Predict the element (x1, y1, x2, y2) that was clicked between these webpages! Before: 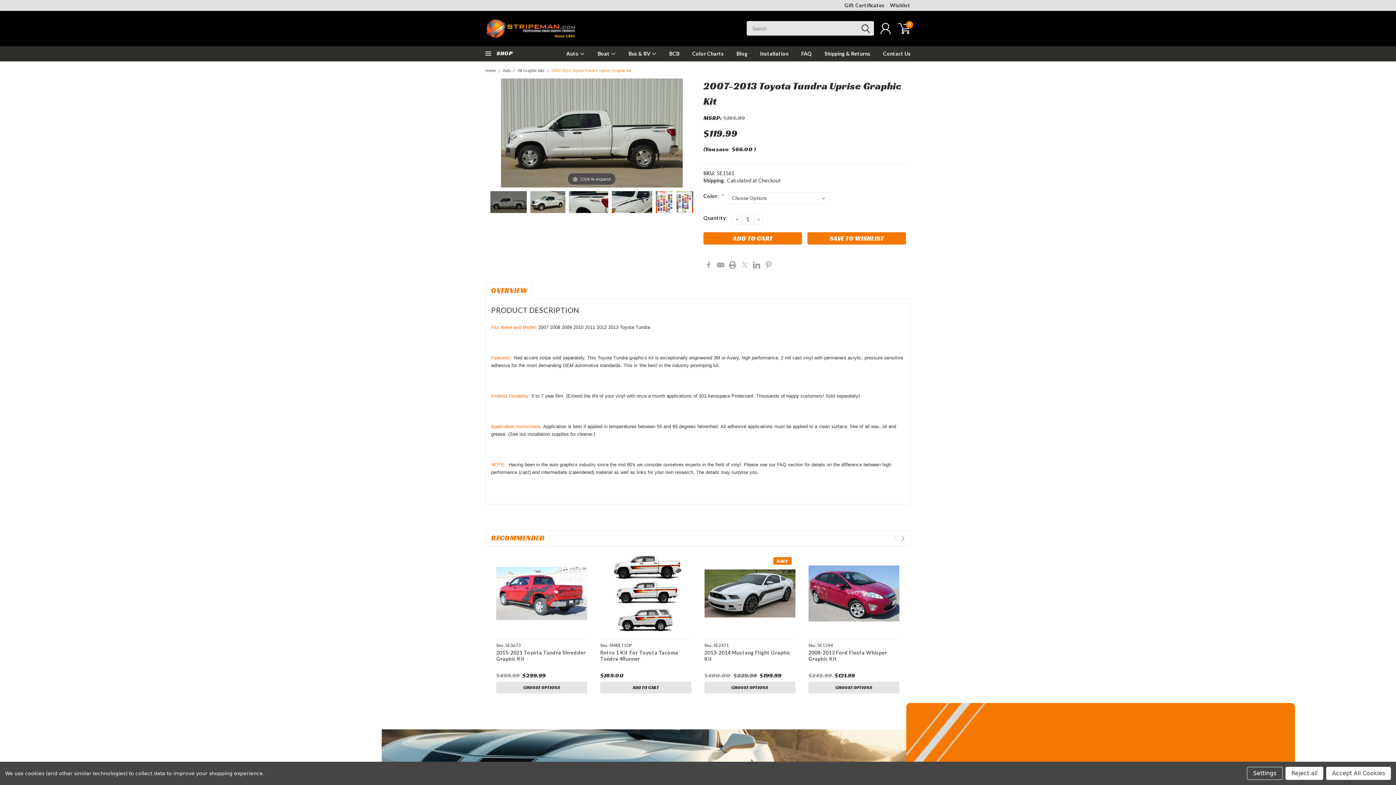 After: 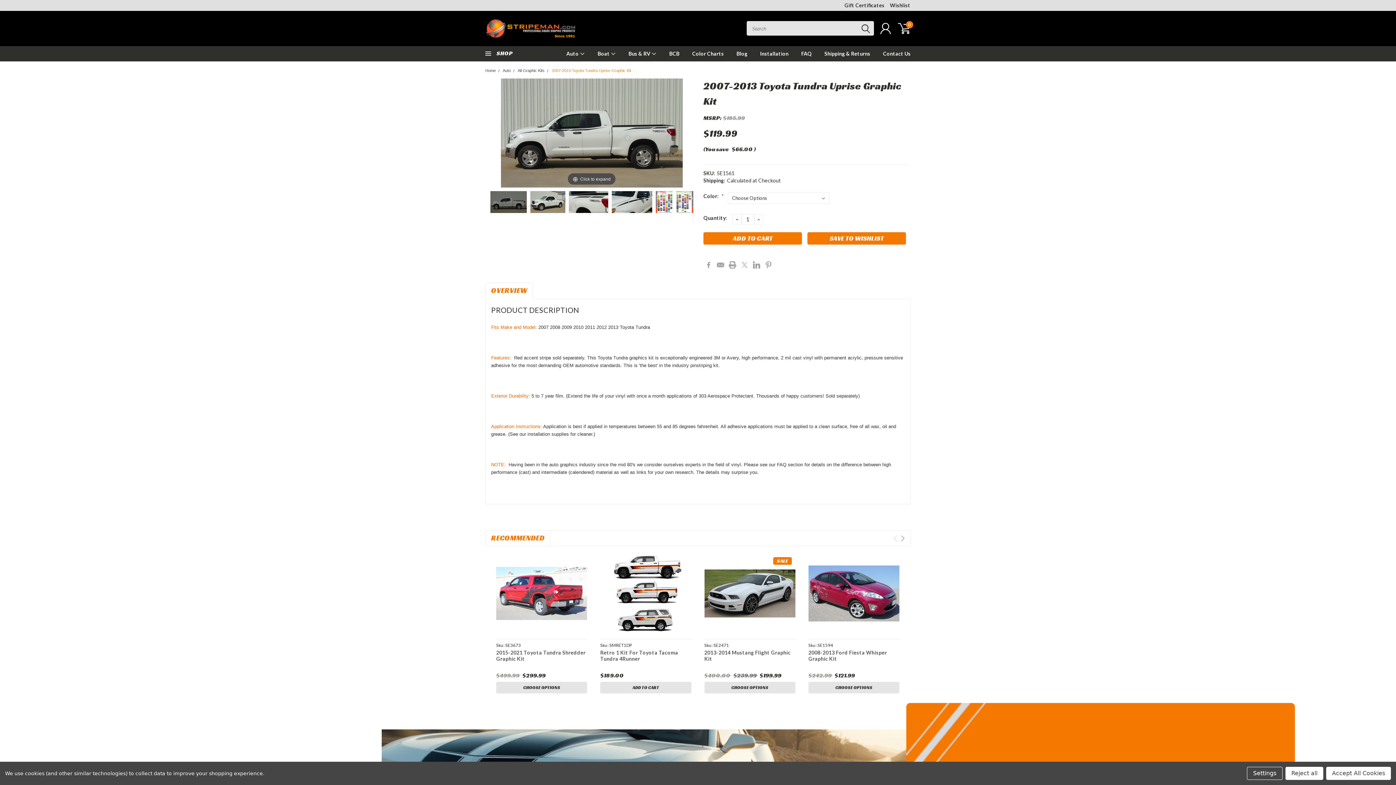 Action: label: DECREASE QUANTITY: bbox: (732, 214, 741, 224)